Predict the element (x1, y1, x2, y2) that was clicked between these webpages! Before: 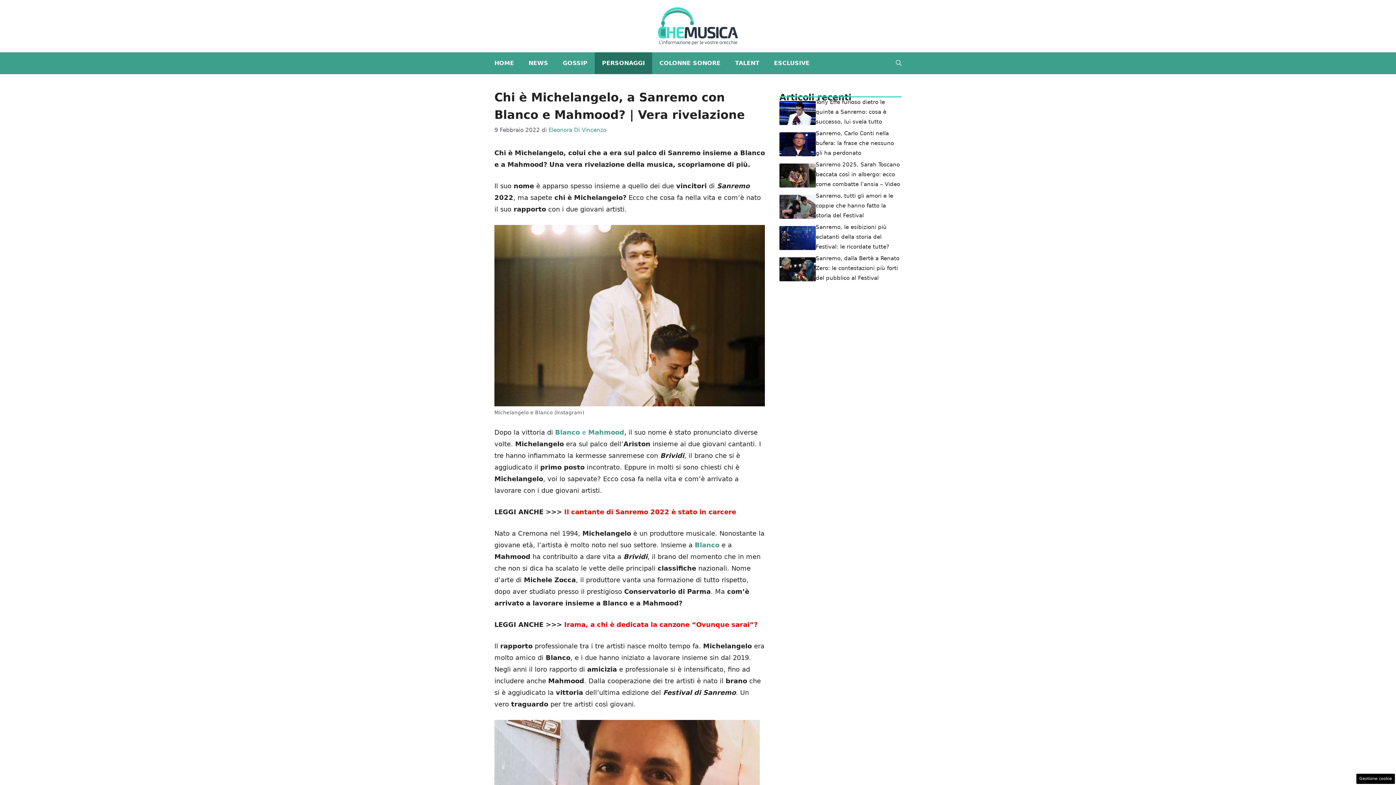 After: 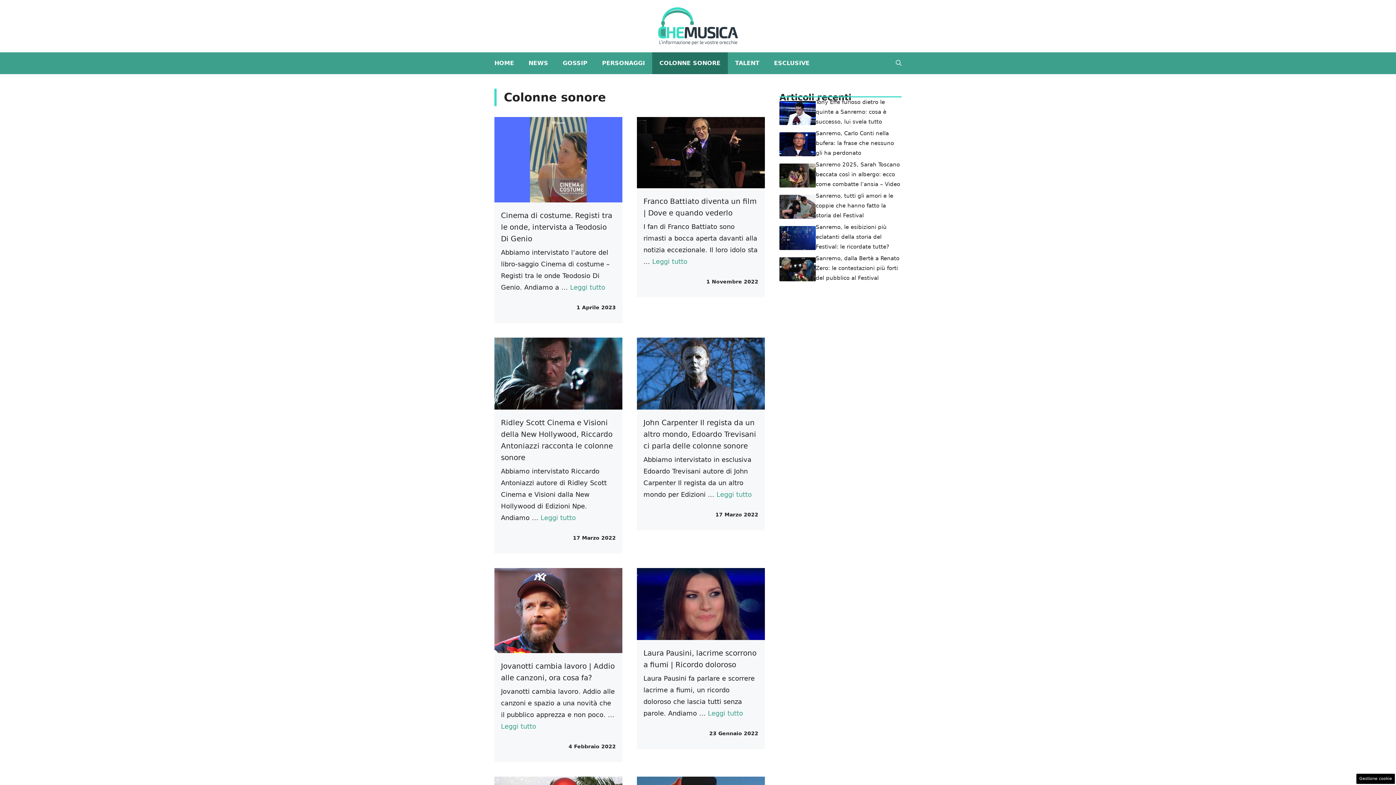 Action: label: COLONNE SONORE bbox: (652, 52, 728, 74)